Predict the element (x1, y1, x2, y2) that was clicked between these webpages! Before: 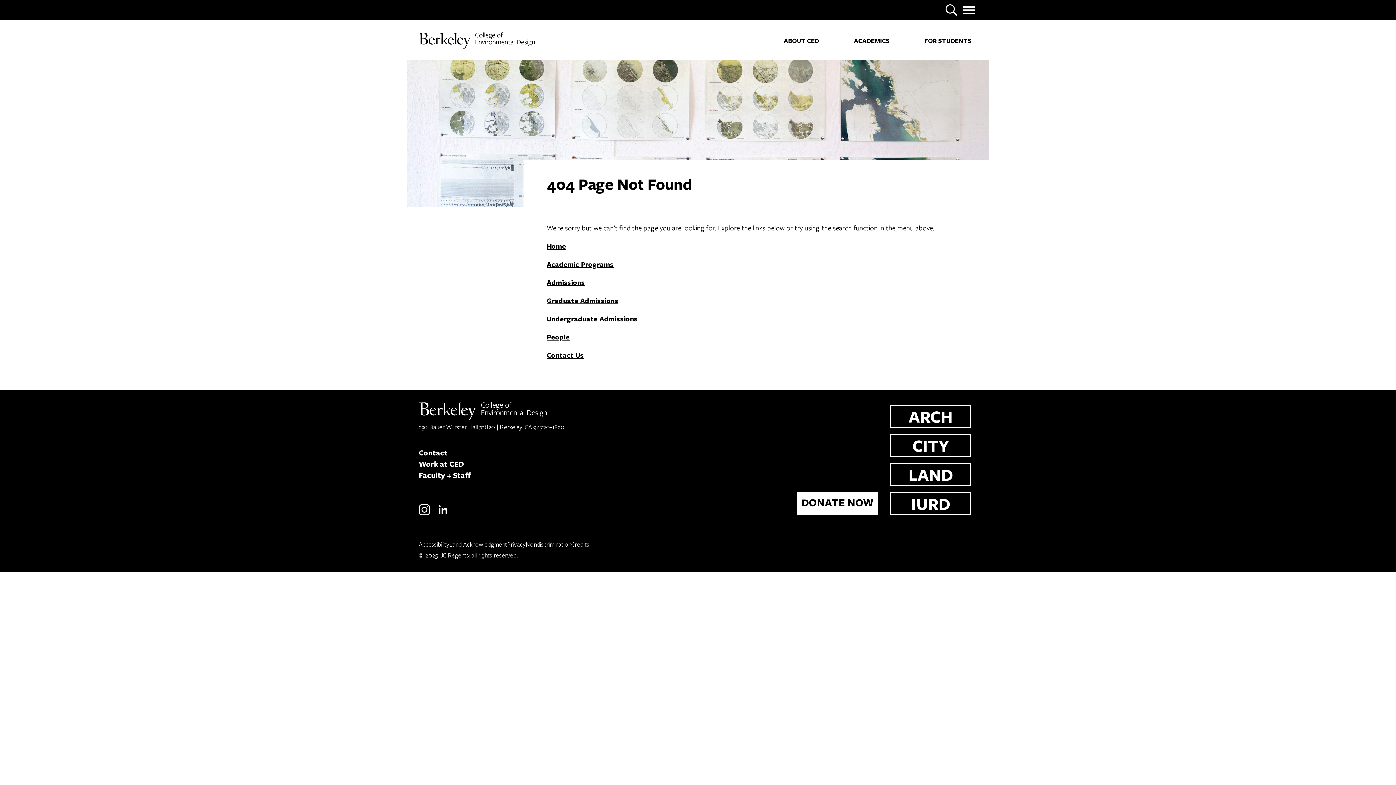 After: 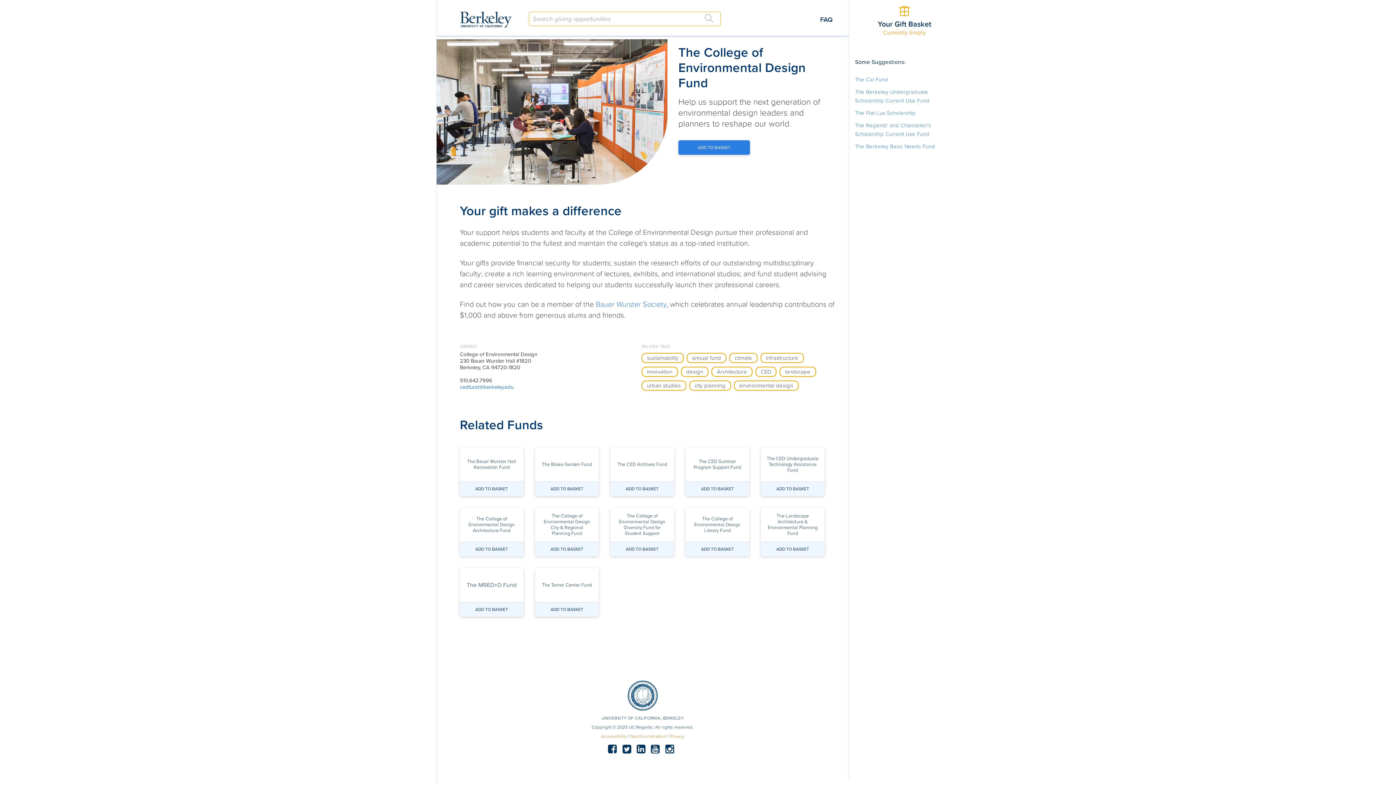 Action: label: DONATE NOW bbox: (797, 492, 878, 515)